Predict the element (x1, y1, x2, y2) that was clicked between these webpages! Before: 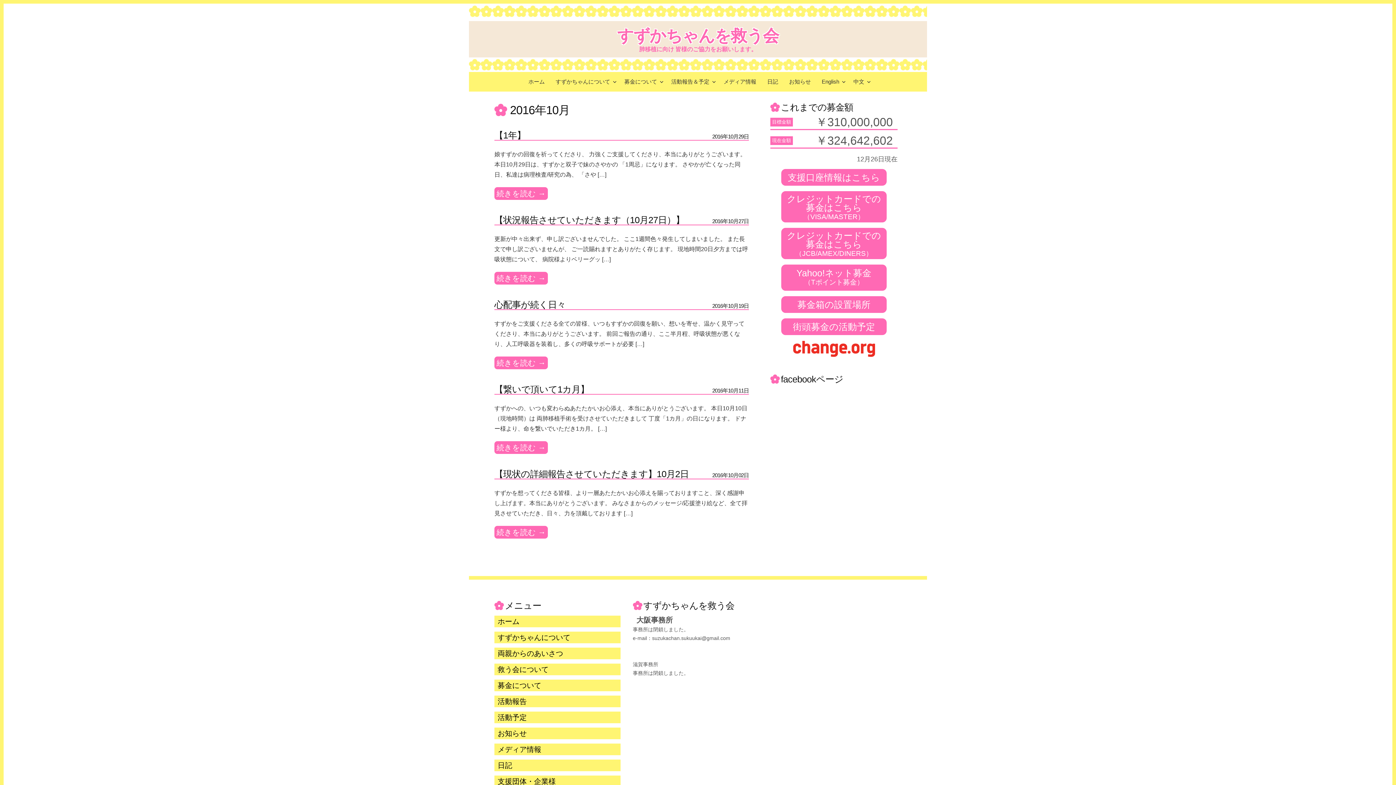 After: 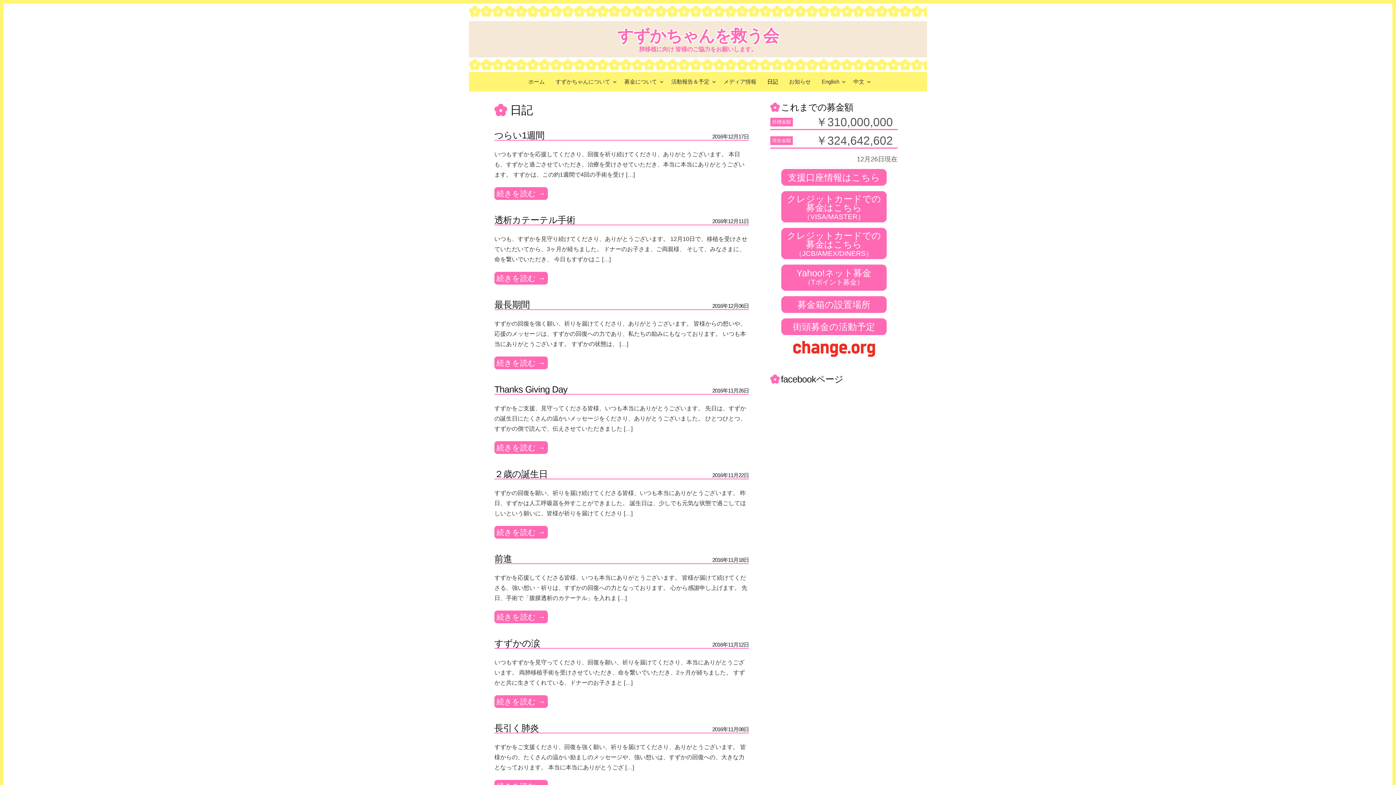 Action: label: 日記 bbox: (494, 760, 620, 771)